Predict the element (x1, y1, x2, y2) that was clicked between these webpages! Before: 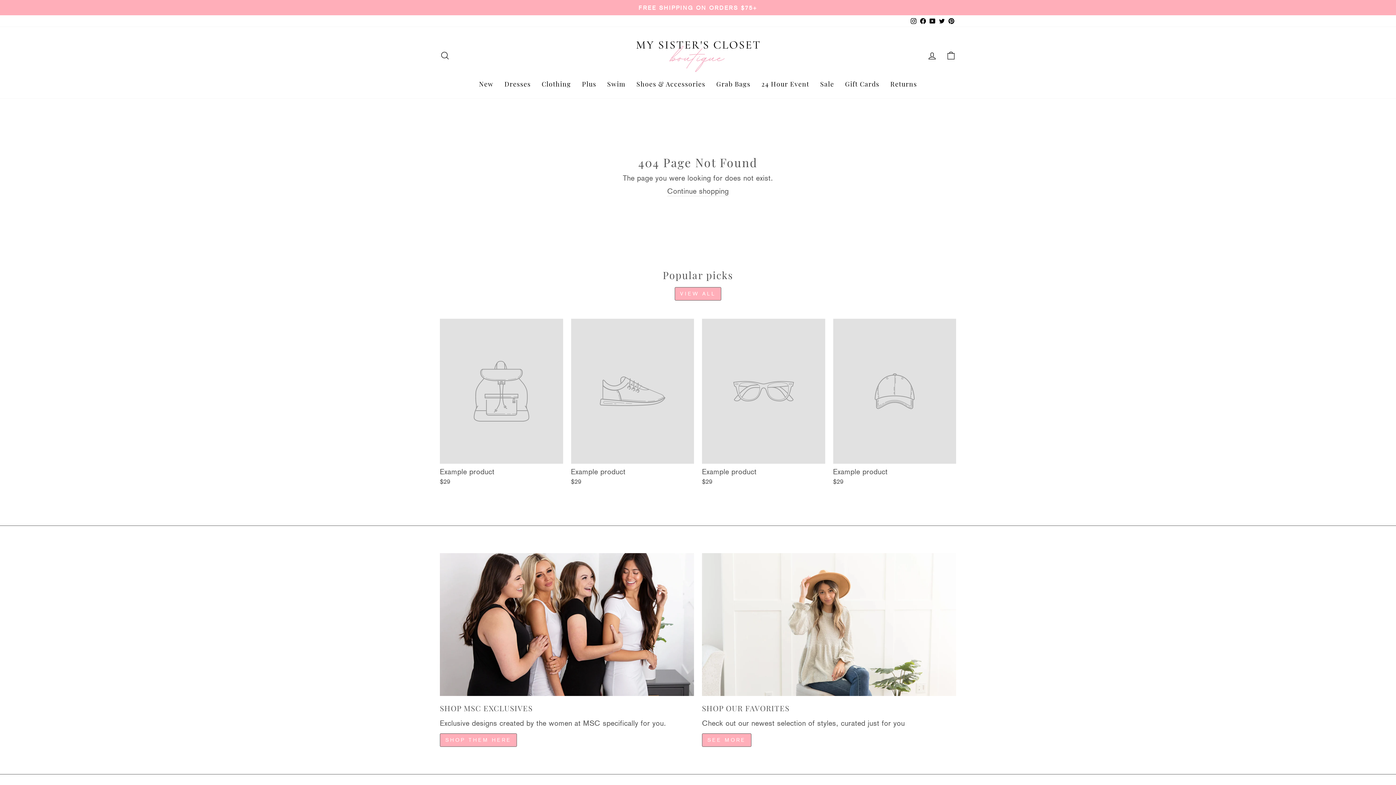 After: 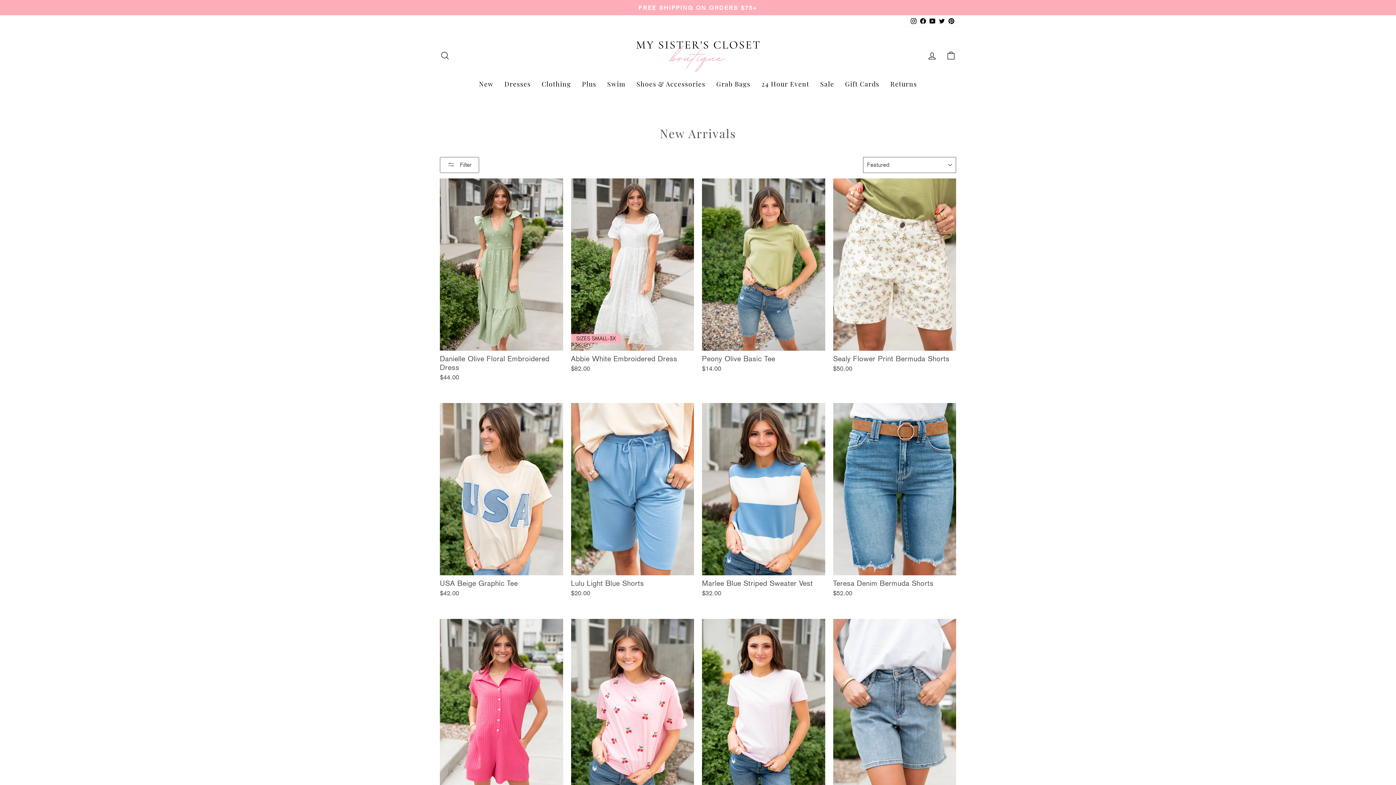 Action: bbox: (473, 77, 499, 91) label: New